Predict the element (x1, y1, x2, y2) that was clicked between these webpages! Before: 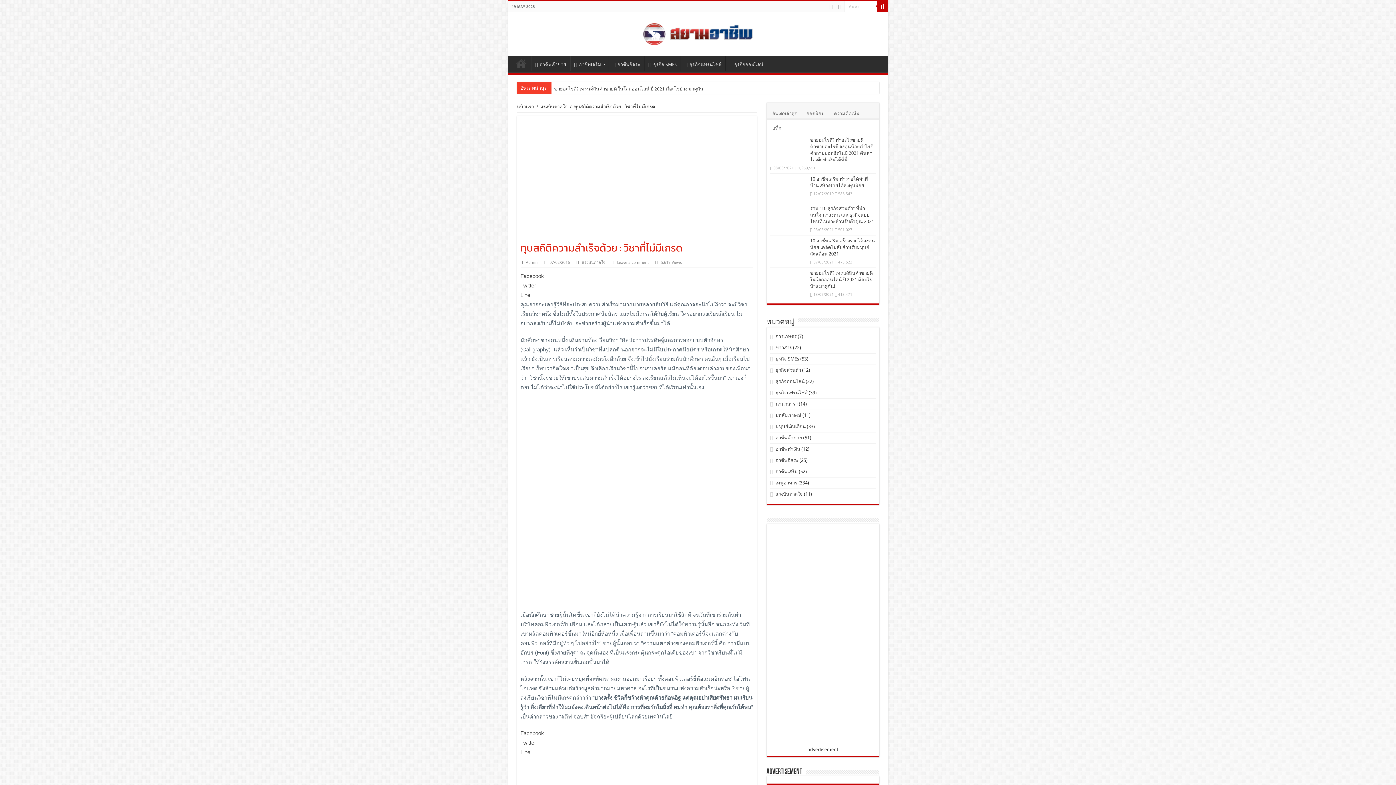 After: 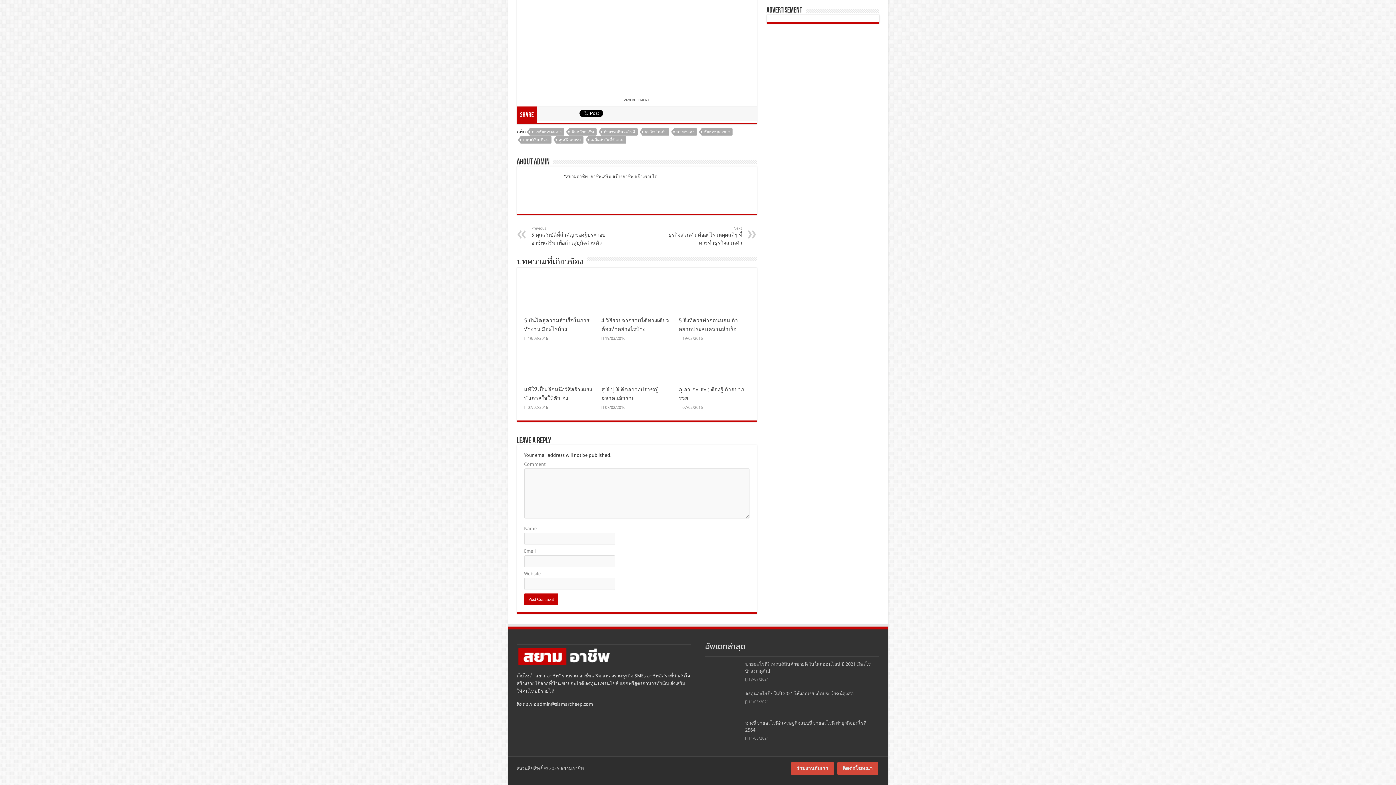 Action: label: Leave a comment bbox: (617, 260, 648, 265)